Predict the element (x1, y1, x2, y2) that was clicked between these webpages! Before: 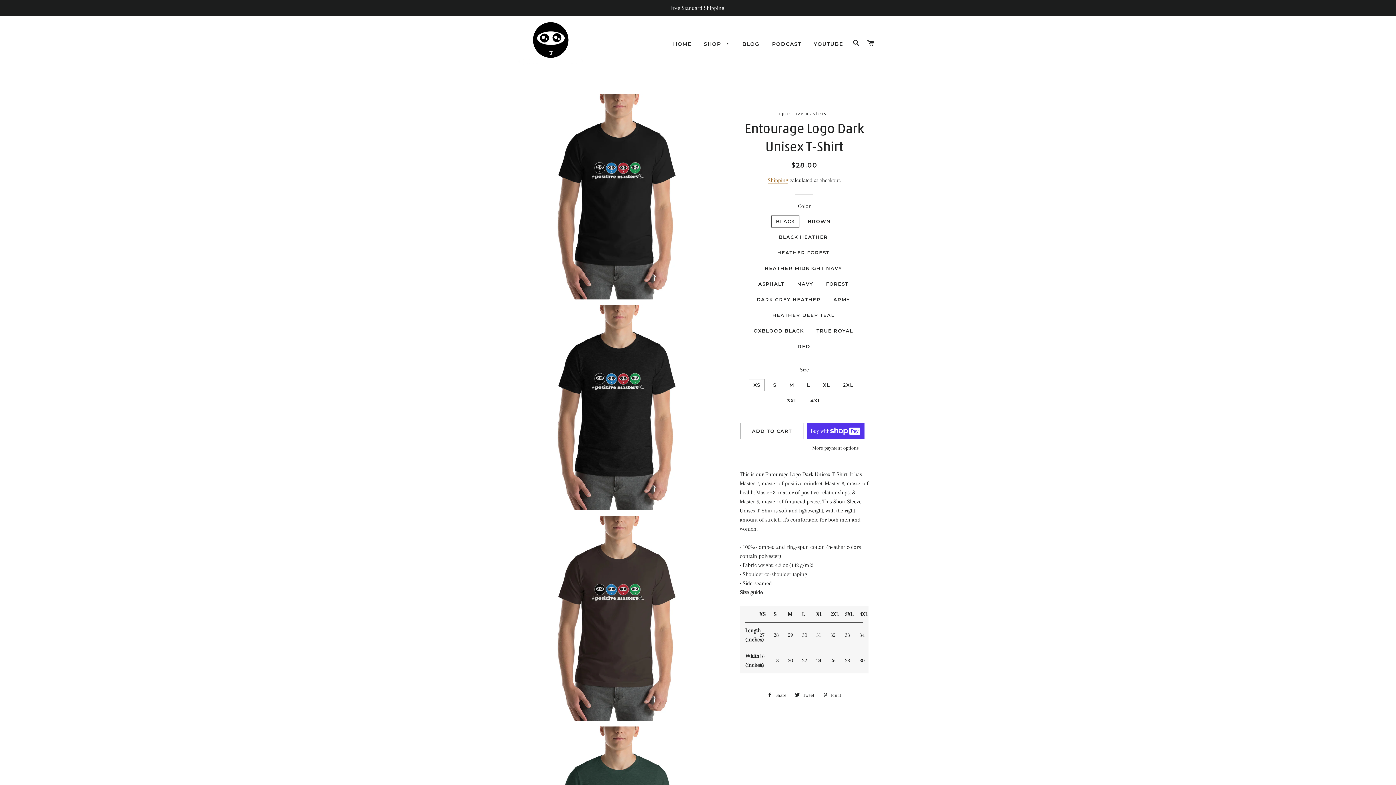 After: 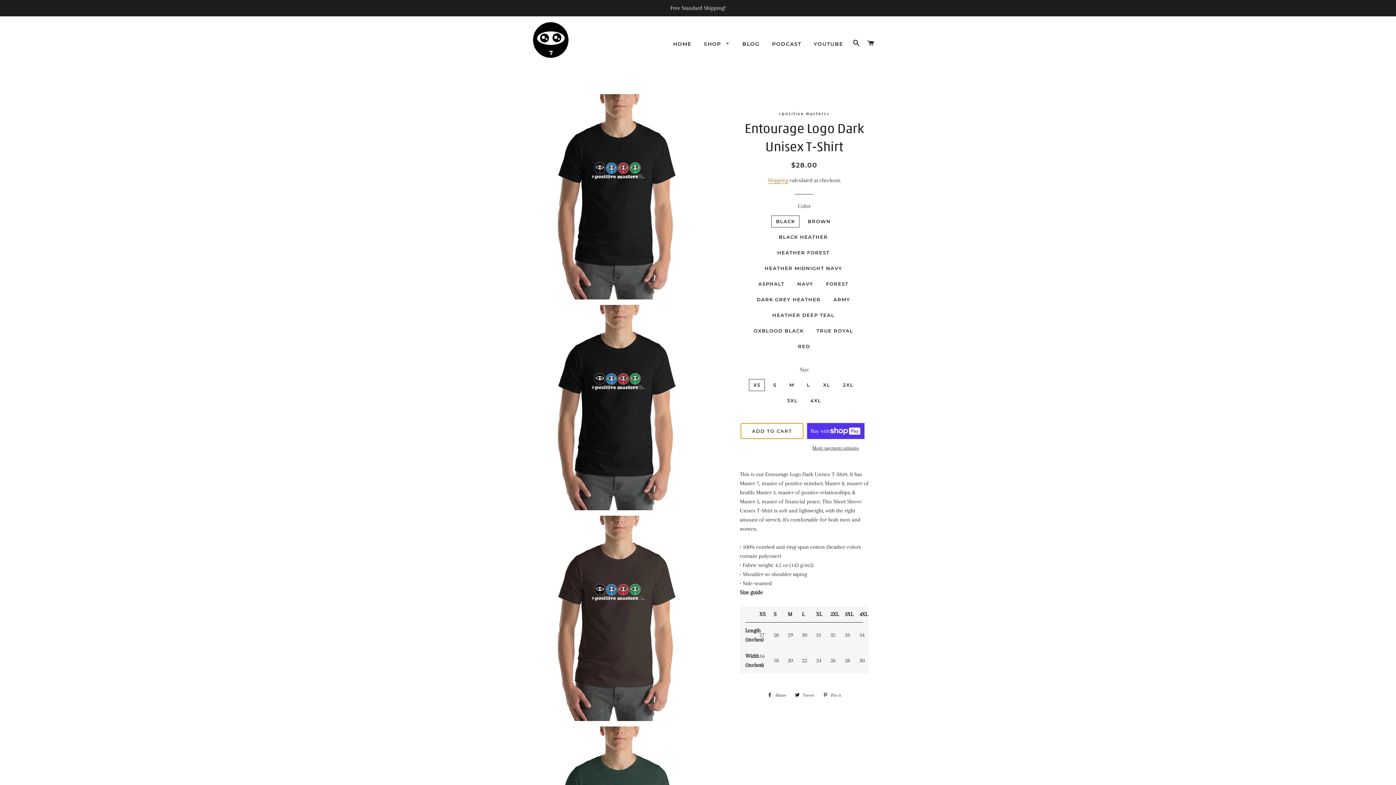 Action: bbox: (740, 423, 803, 439) label: ADD TO CART